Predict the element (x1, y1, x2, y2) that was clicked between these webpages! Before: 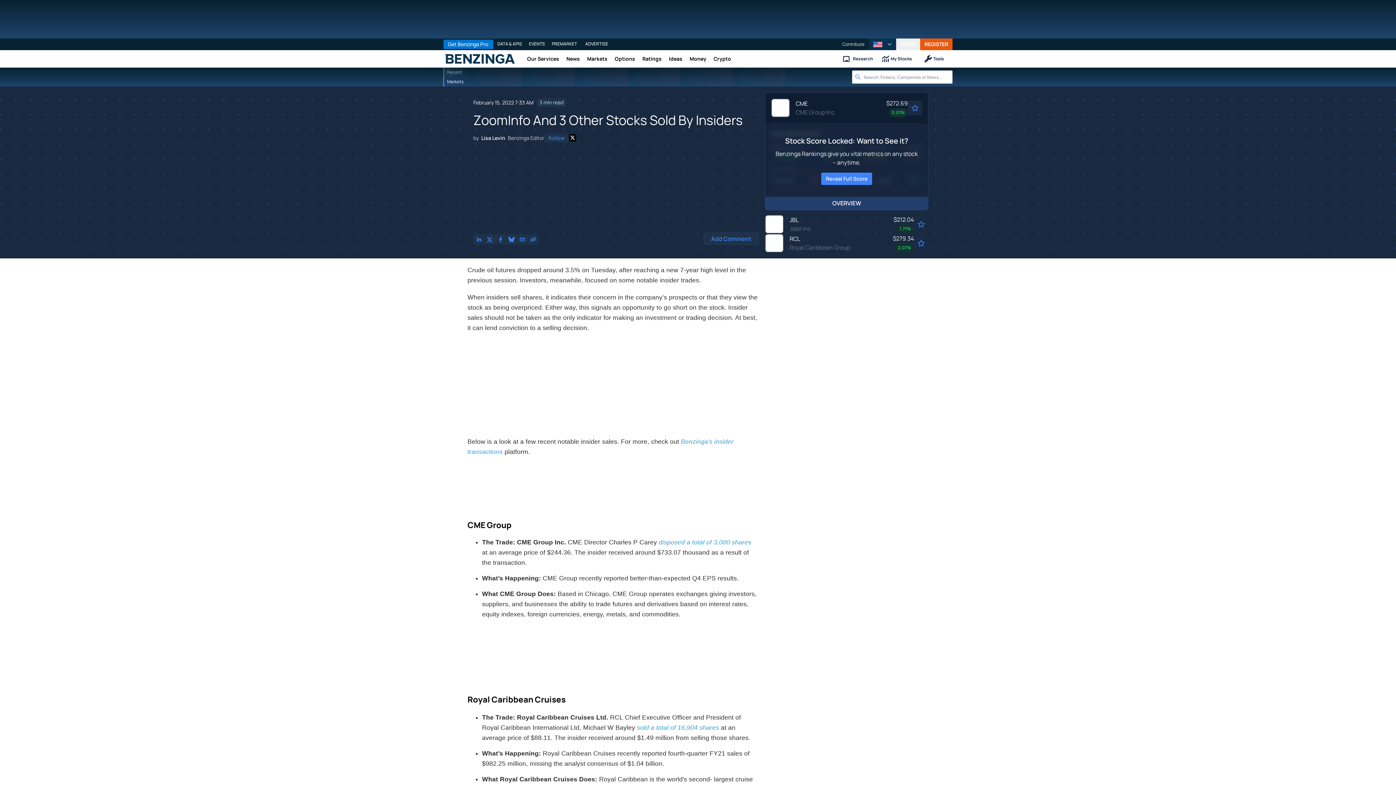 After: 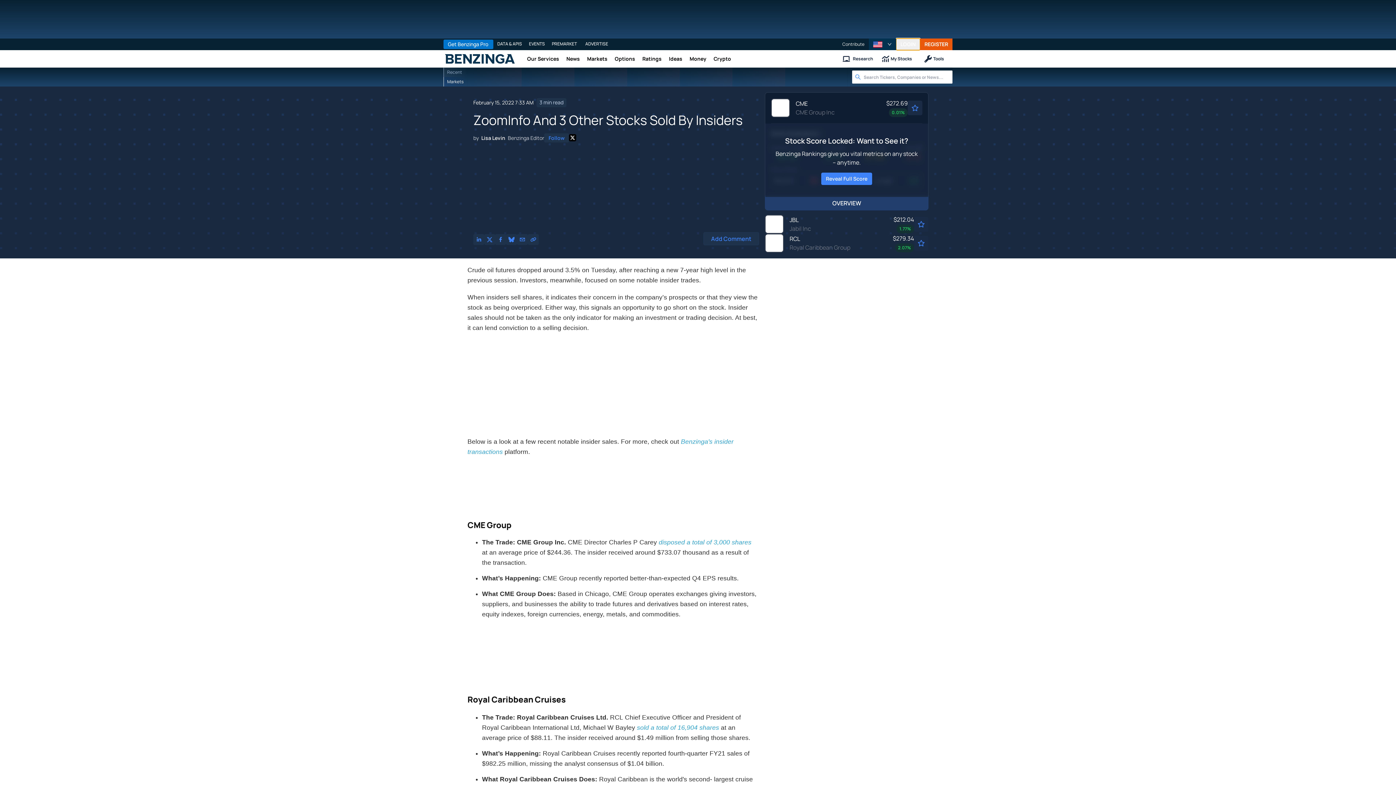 Action: bbox: (896, 38, 920, 50) label: LOGIN